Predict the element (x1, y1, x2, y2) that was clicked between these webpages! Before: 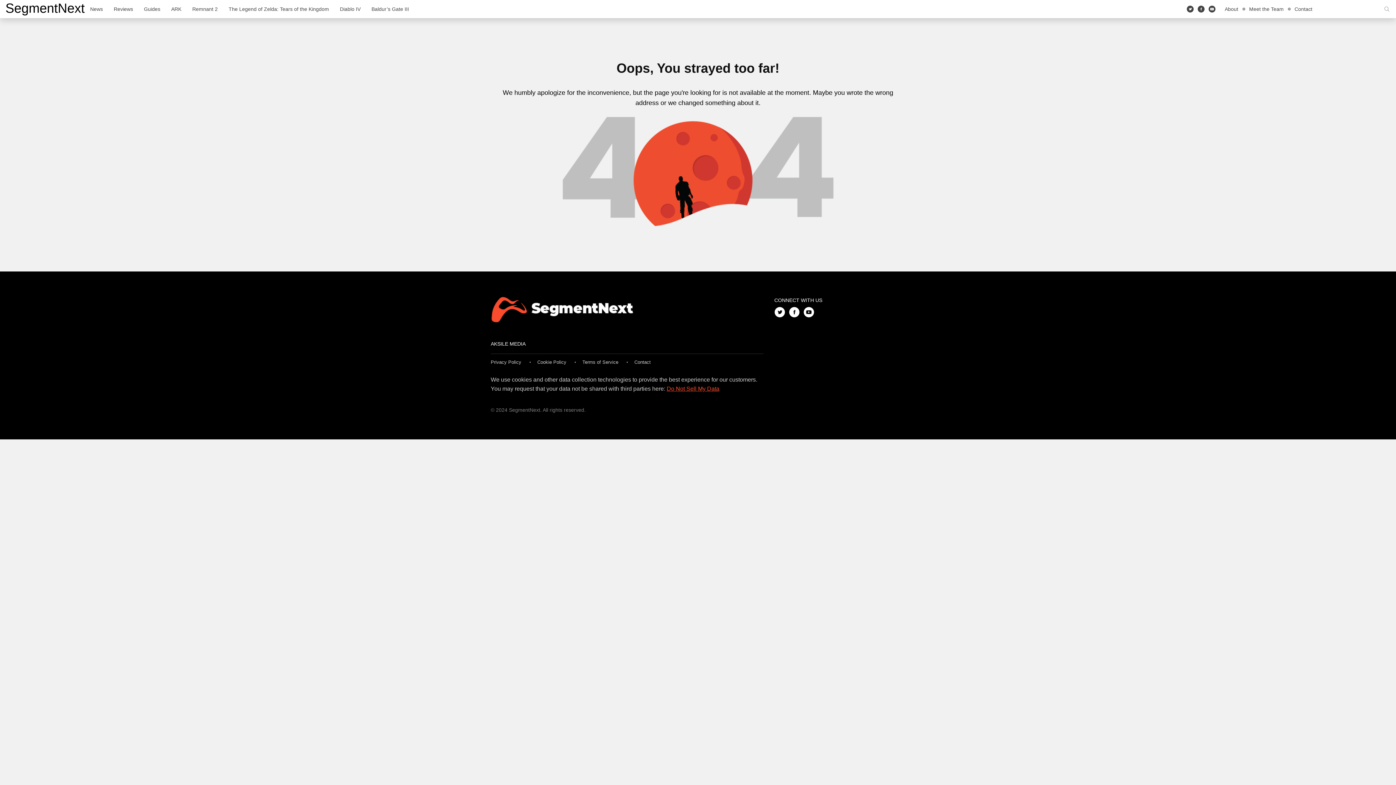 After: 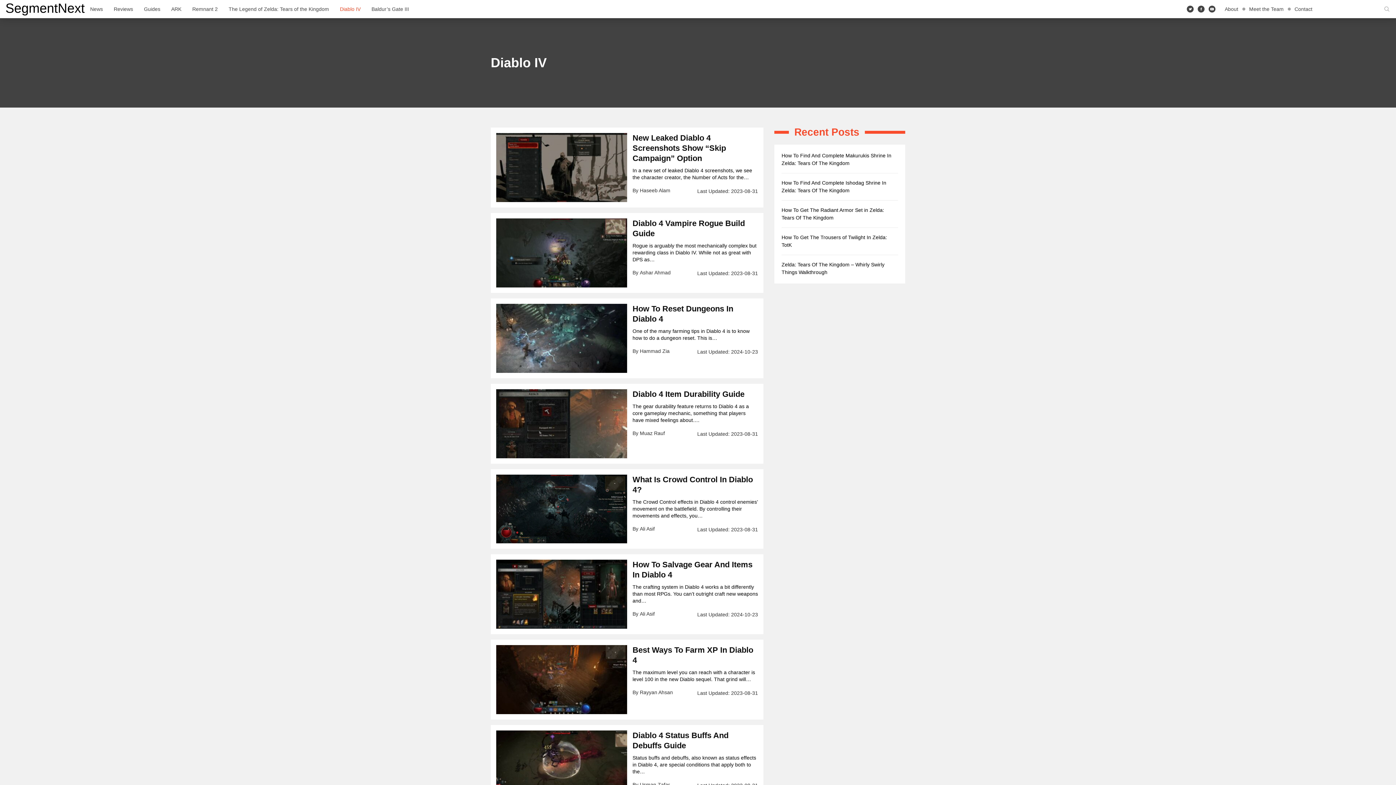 Action: label: Diablo IV bbox: (334, 0, 366, 18)